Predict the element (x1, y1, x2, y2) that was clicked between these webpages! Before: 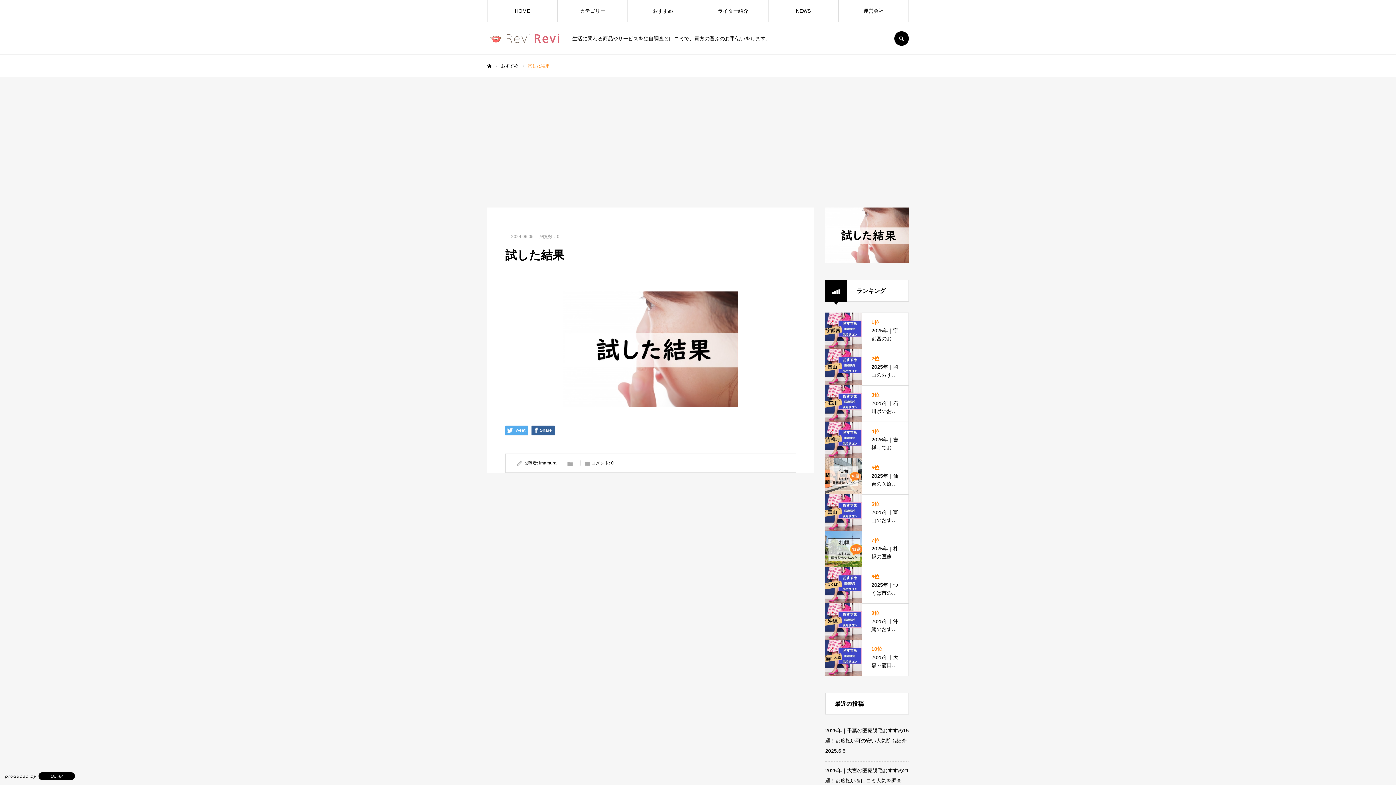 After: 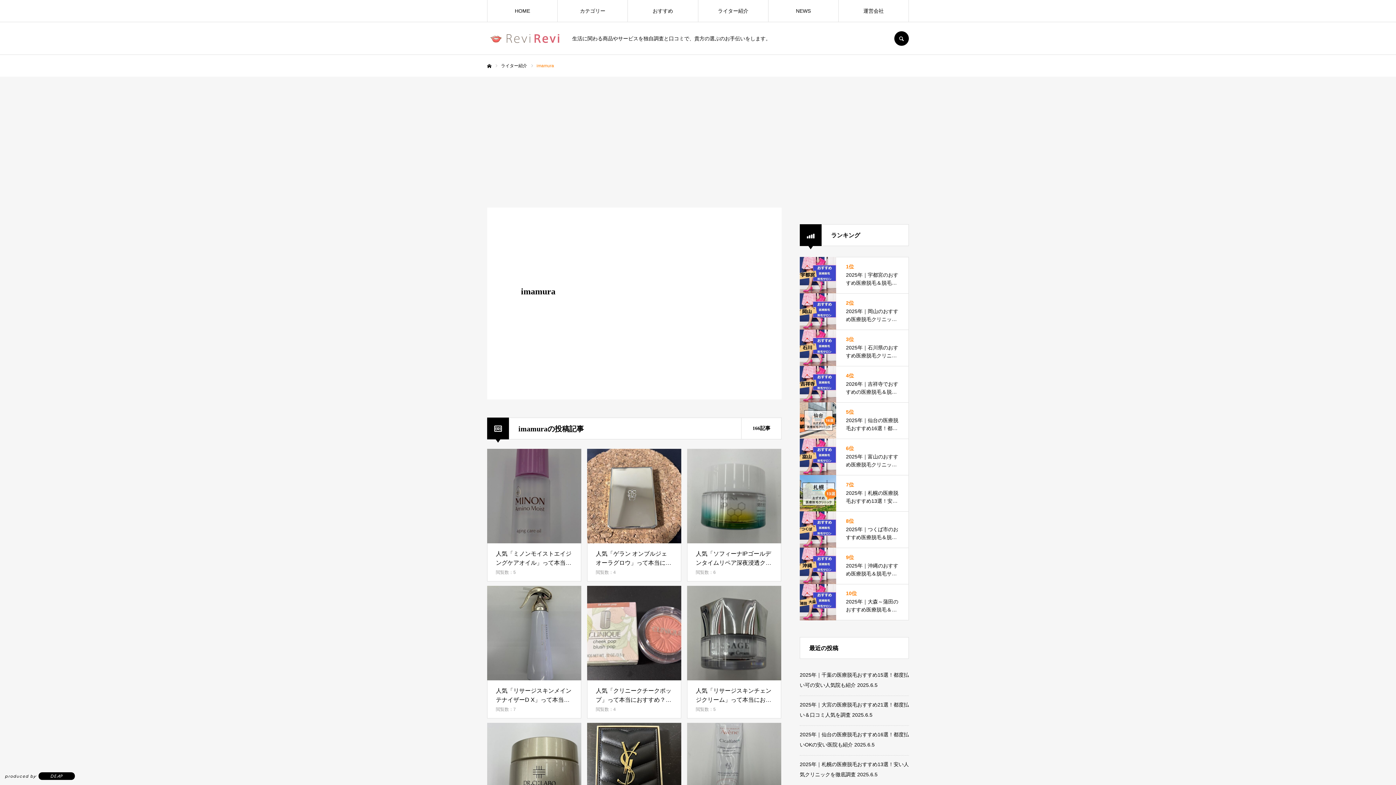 Action: bbox: (539, 460, 556, 465) label: imamura